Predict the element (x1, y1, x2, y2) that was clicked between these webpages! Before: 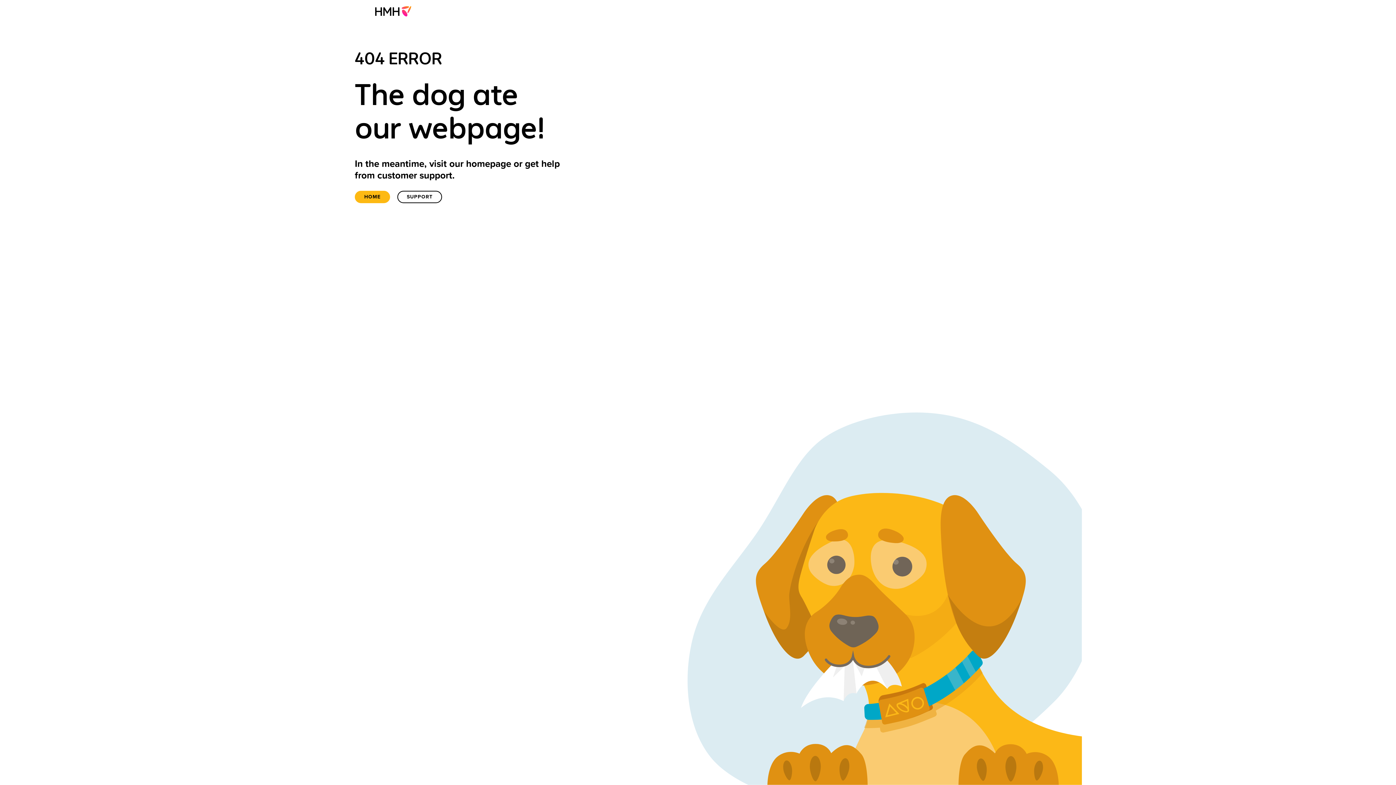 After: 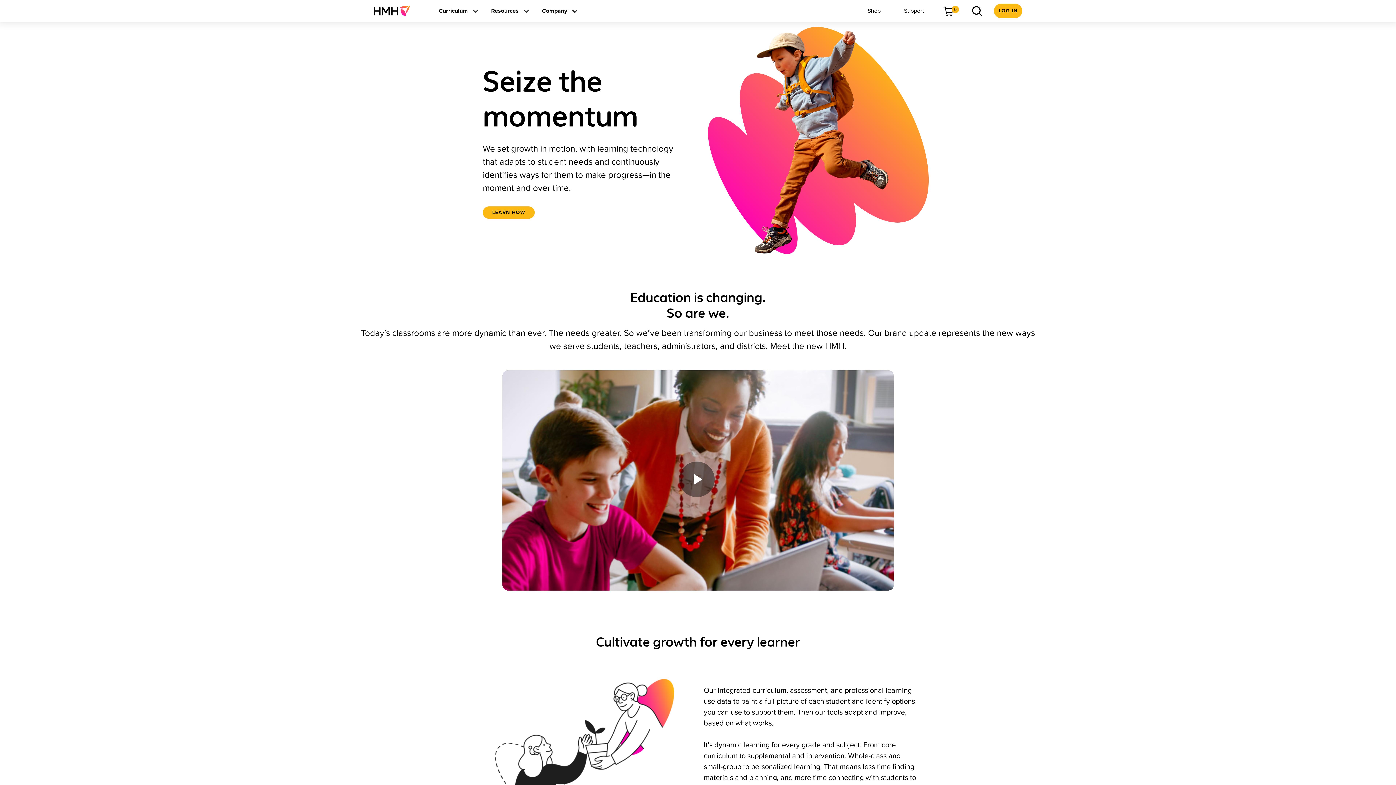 Action: label: Home bbox: (354, 190, 390, 203)